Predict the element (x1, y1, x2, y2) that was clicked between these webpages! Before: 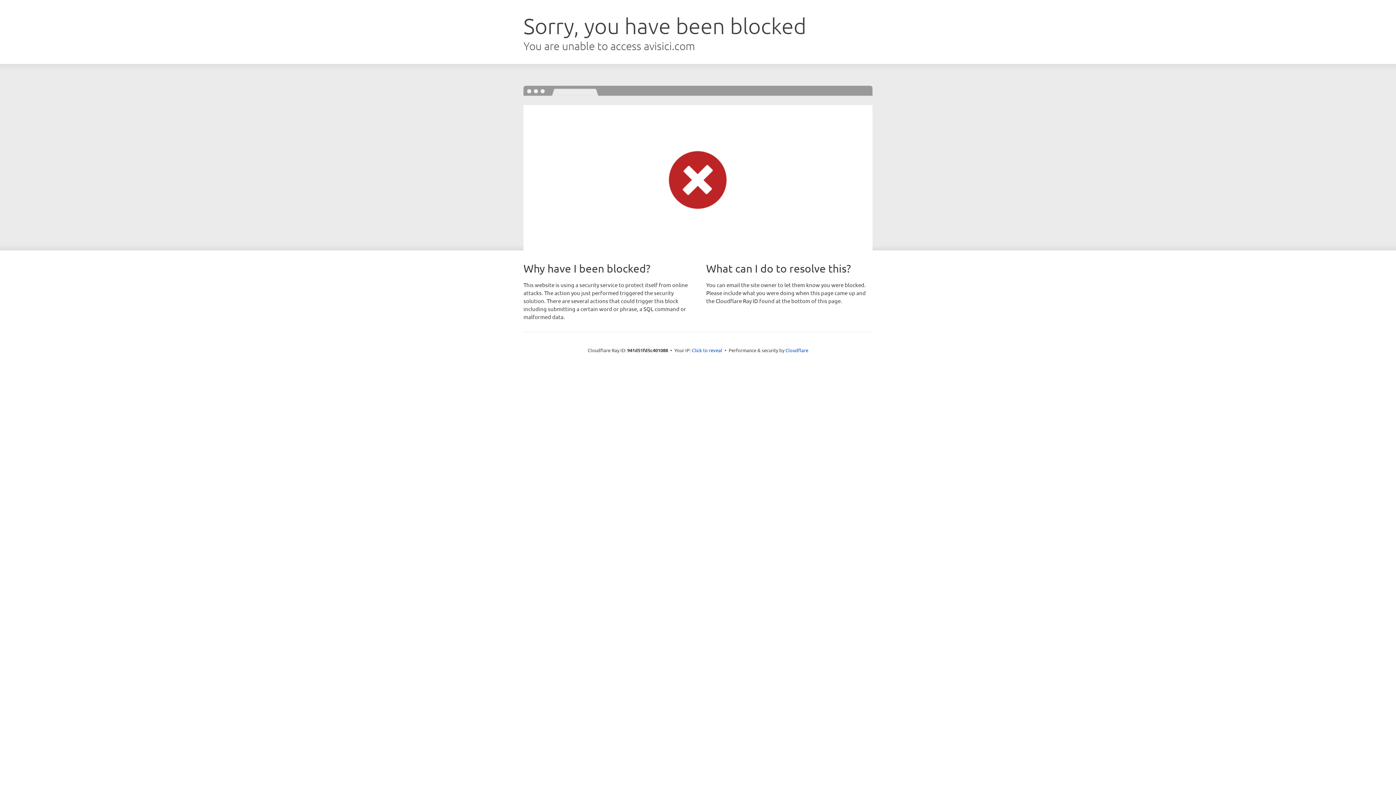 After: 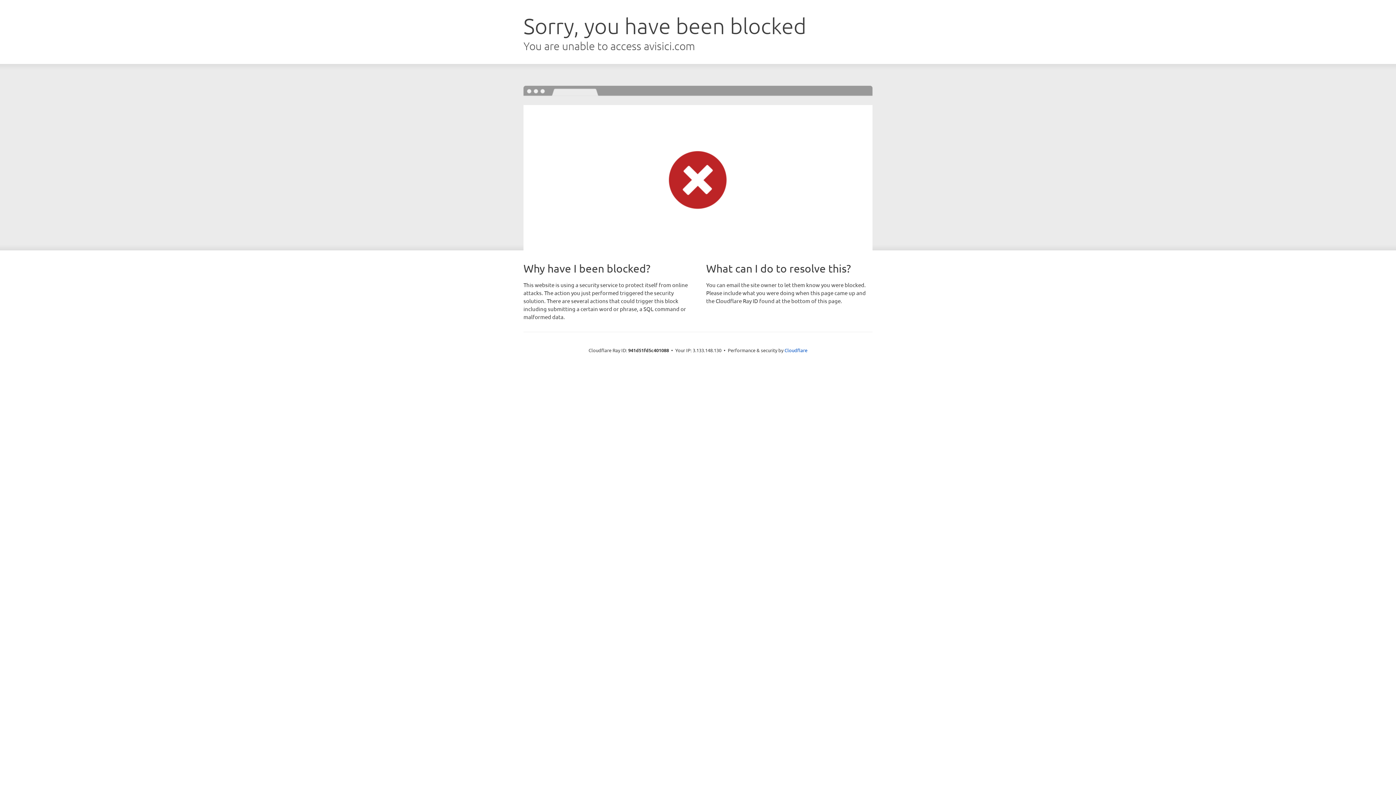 Action: bbox: (692, 346, 722, 353) label: Click to reveal